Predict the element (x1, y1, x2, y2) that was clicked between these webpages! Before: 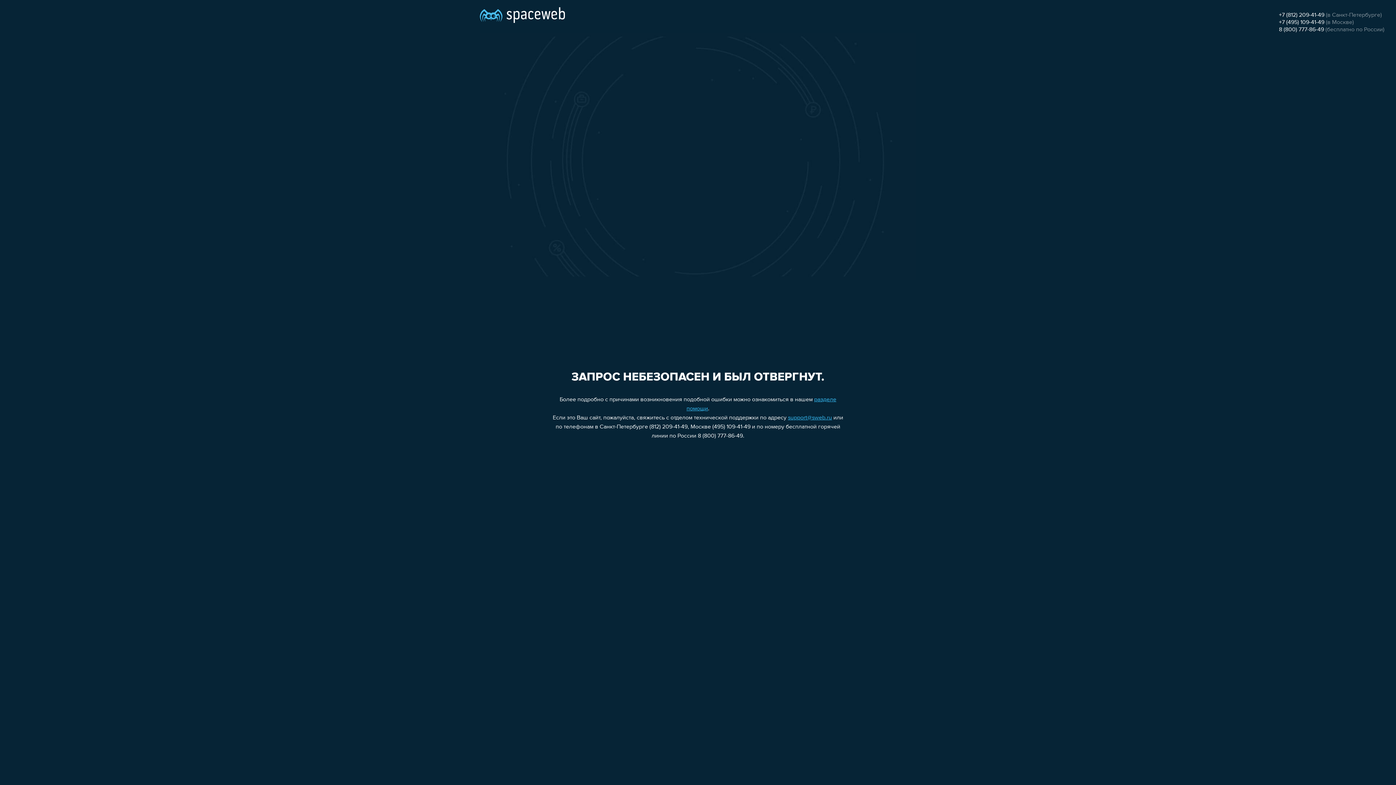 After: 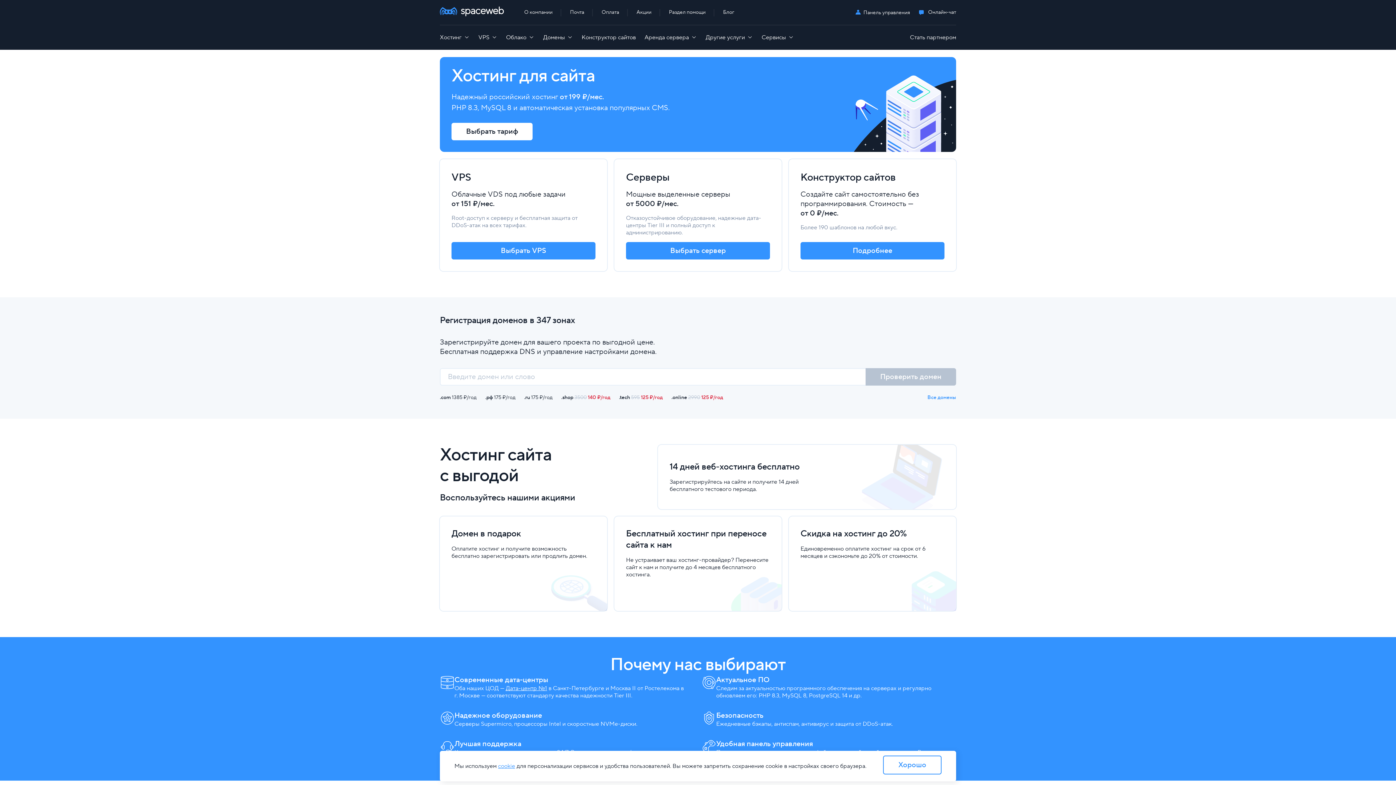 Action: bbox: (480, 0, 565, 25)